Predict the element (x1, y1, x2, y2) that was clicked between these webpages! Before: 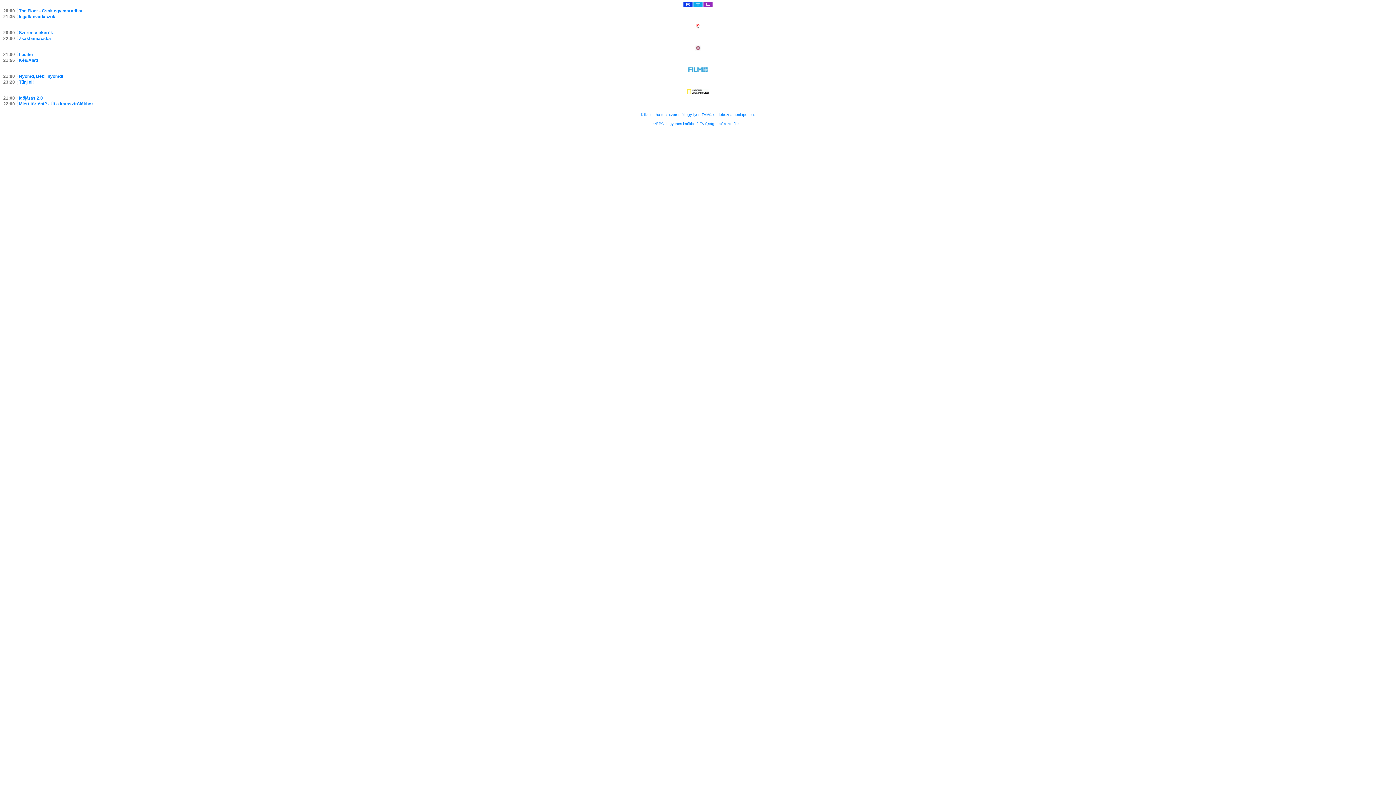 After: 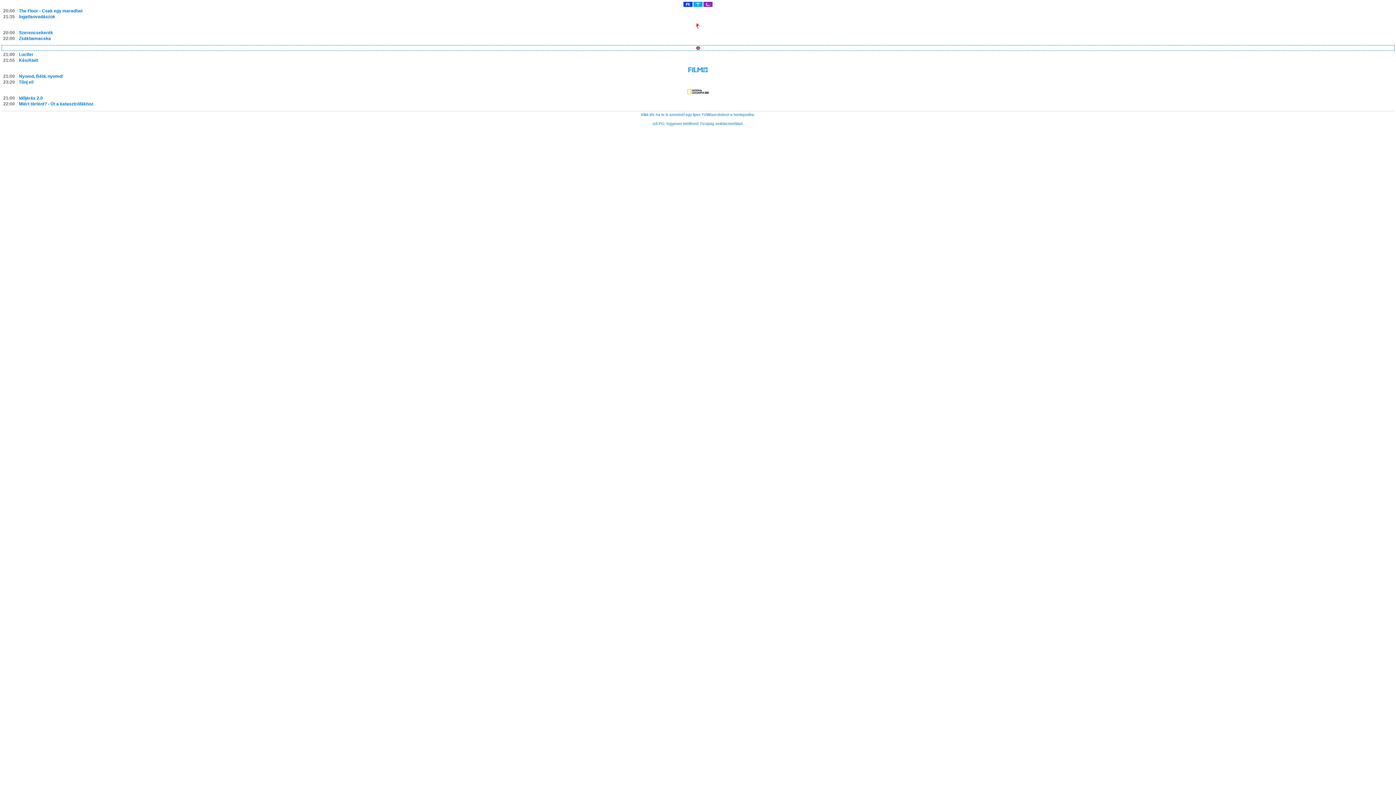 Action: bbox: (1, 45, 1394, 50)